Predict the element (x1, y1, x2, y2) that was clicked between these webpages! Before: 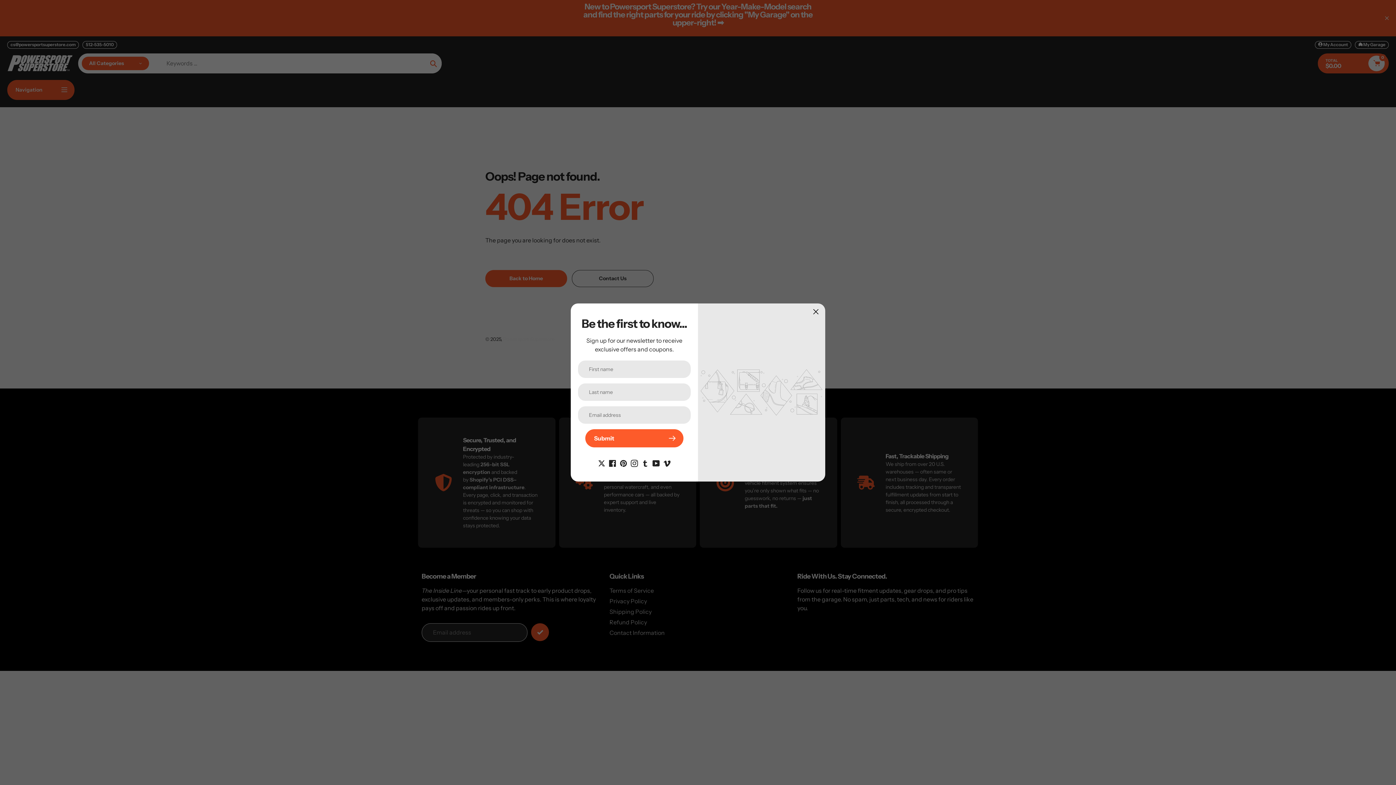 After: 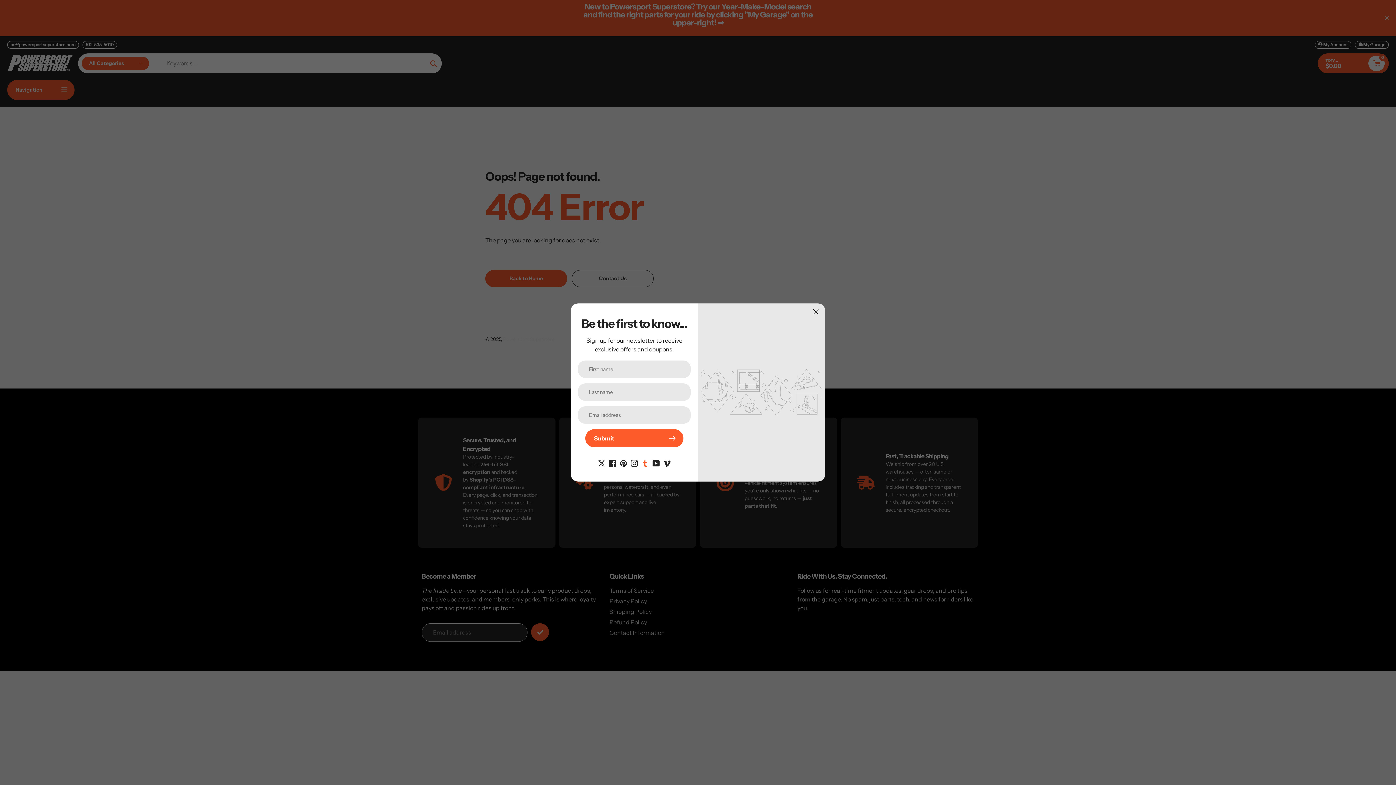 Action: bbox: (641, 459, 649, 466)